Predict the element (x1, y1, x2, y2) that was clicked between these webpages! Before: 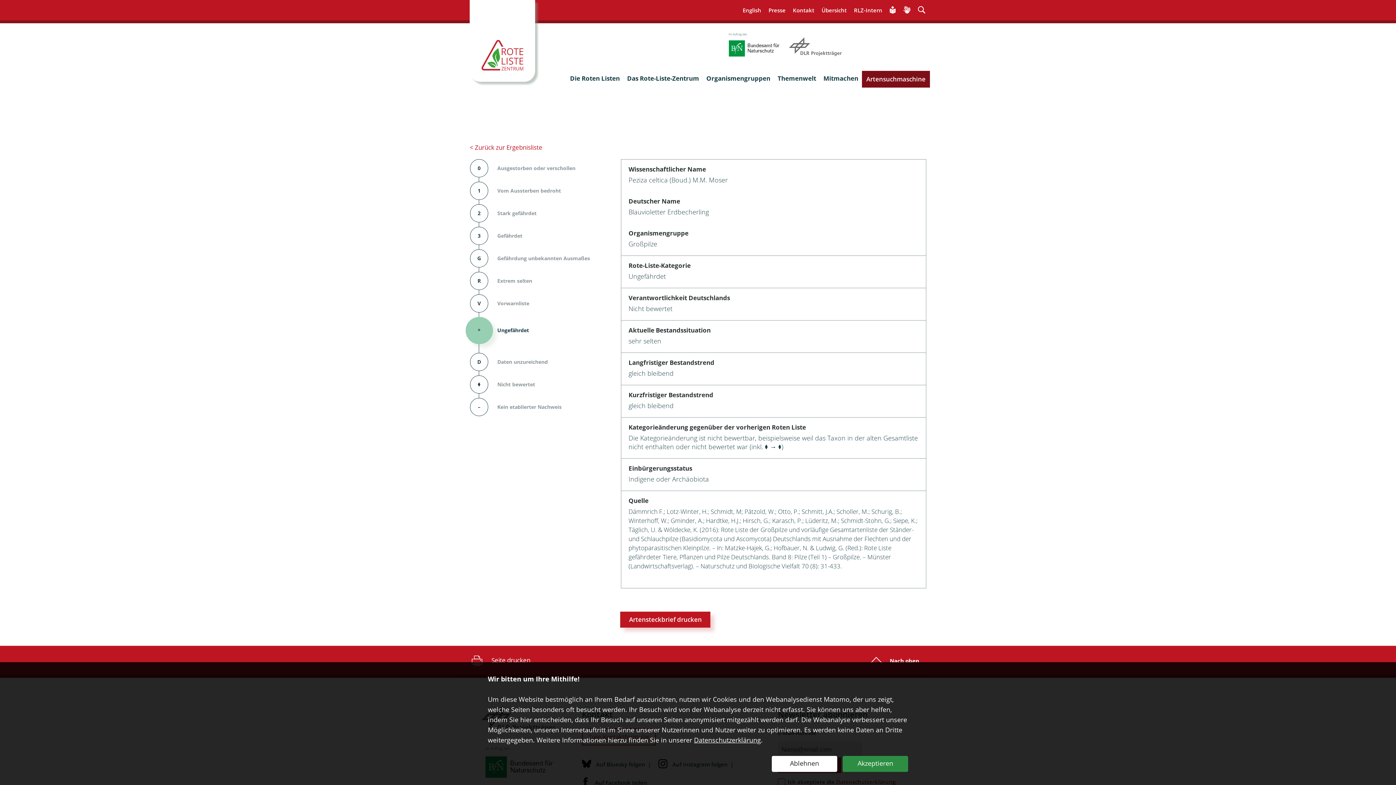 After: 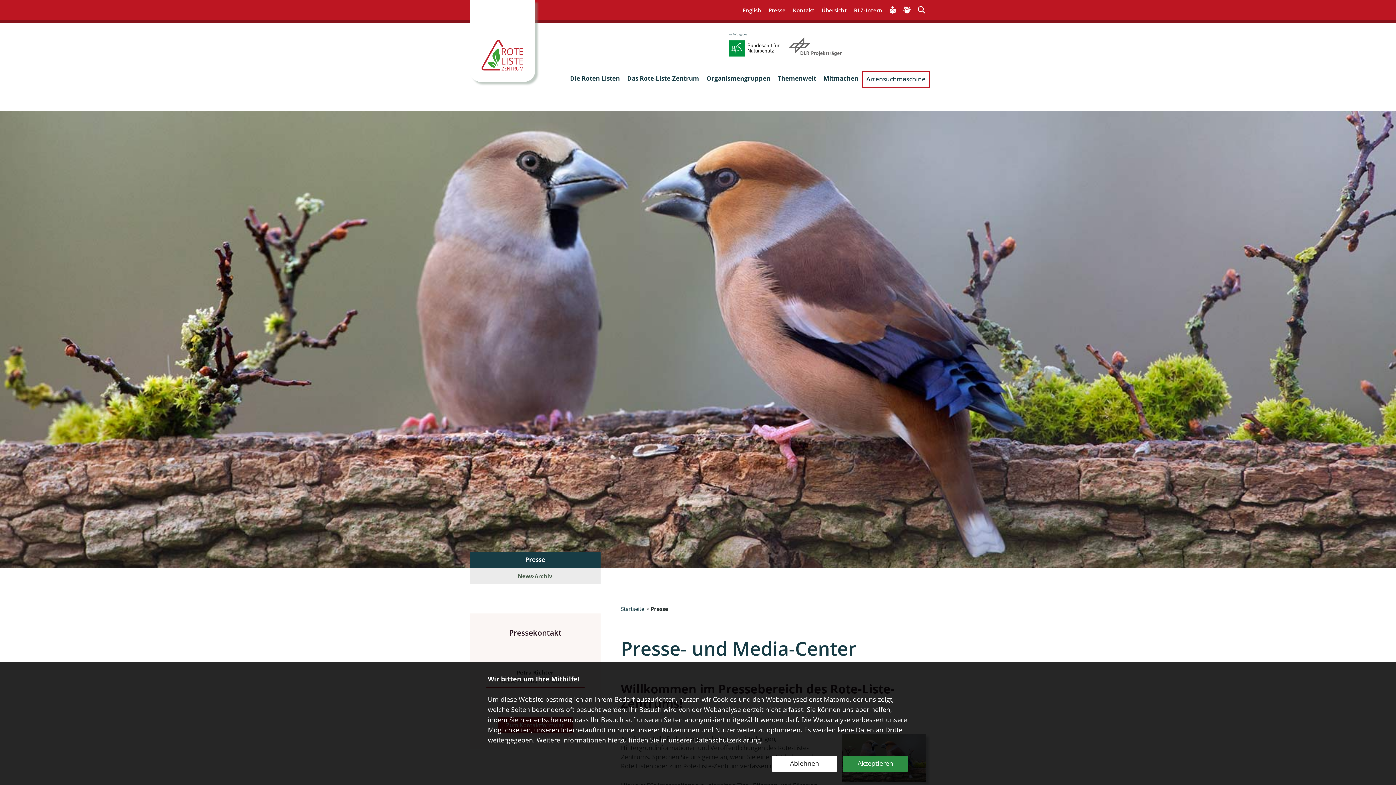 Action: label: Presse bbox: (768, 5, 785, 14)